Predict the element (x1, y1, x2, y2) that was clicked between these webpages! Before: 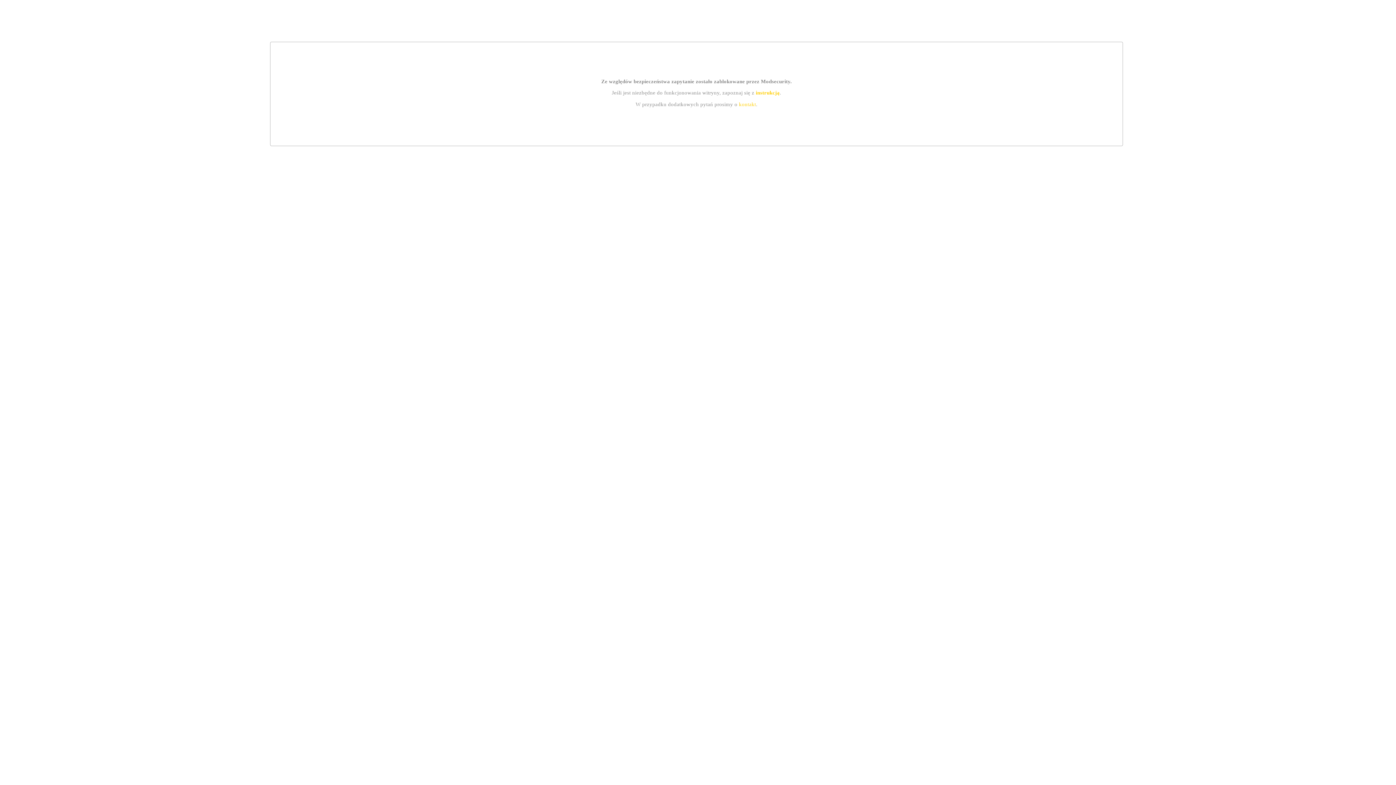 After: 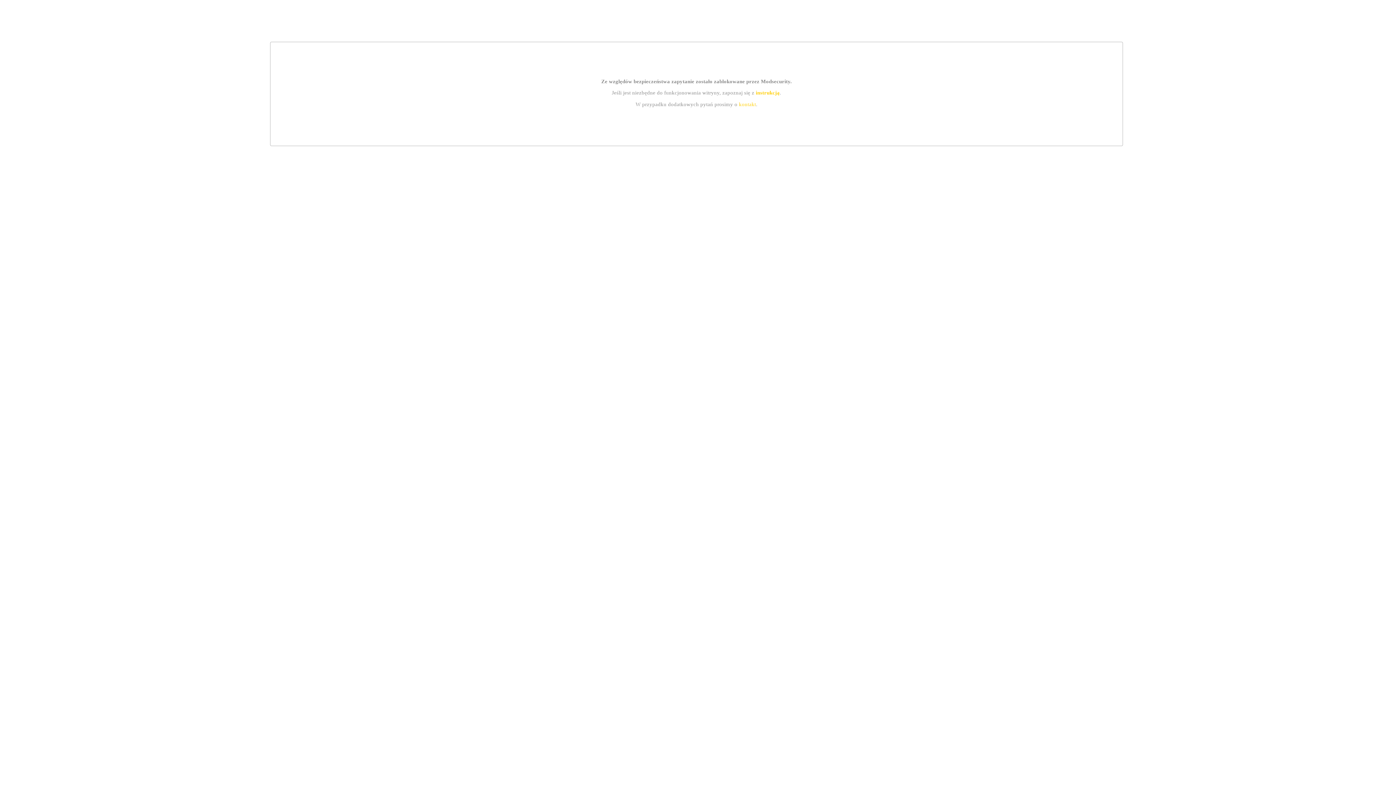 Action: label: kontakt bbox: (739, 101, 756, 107)